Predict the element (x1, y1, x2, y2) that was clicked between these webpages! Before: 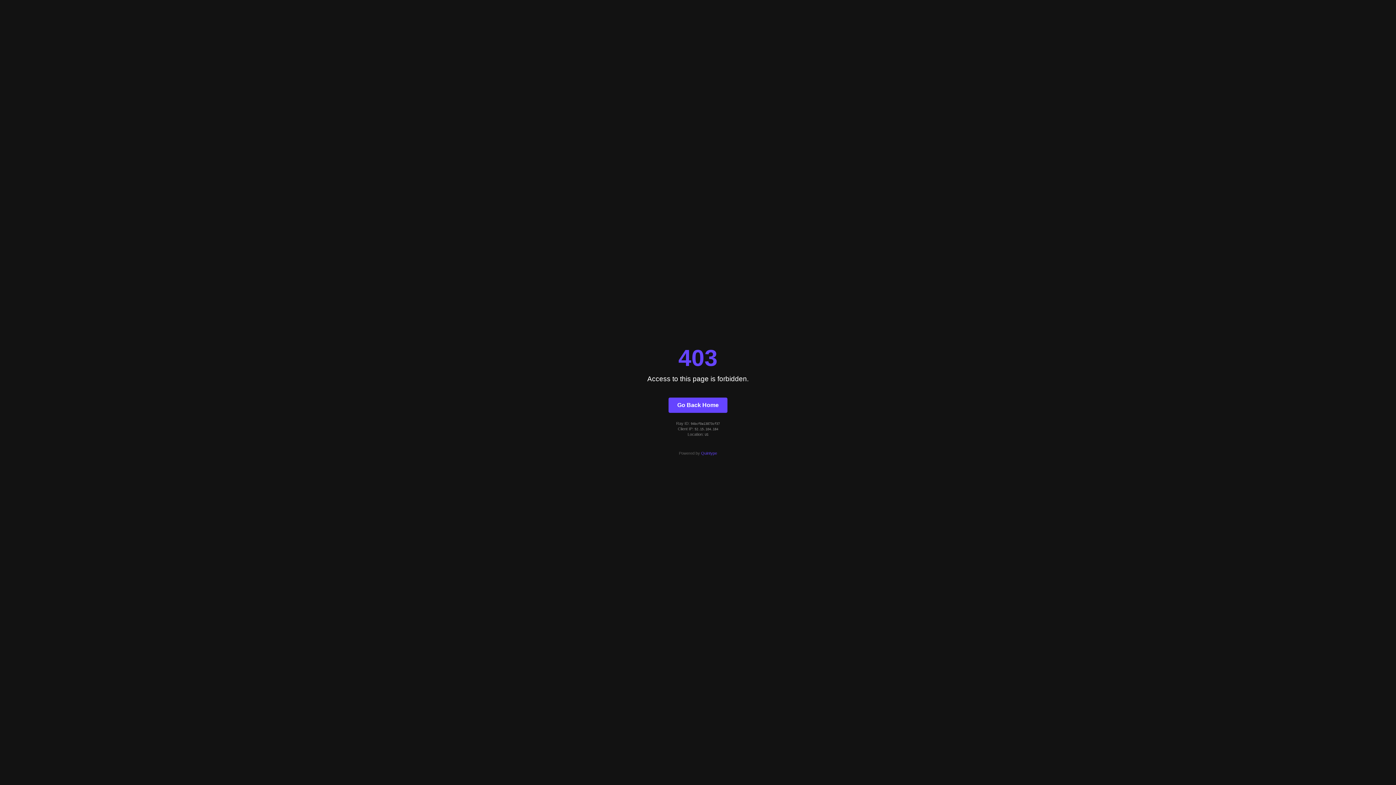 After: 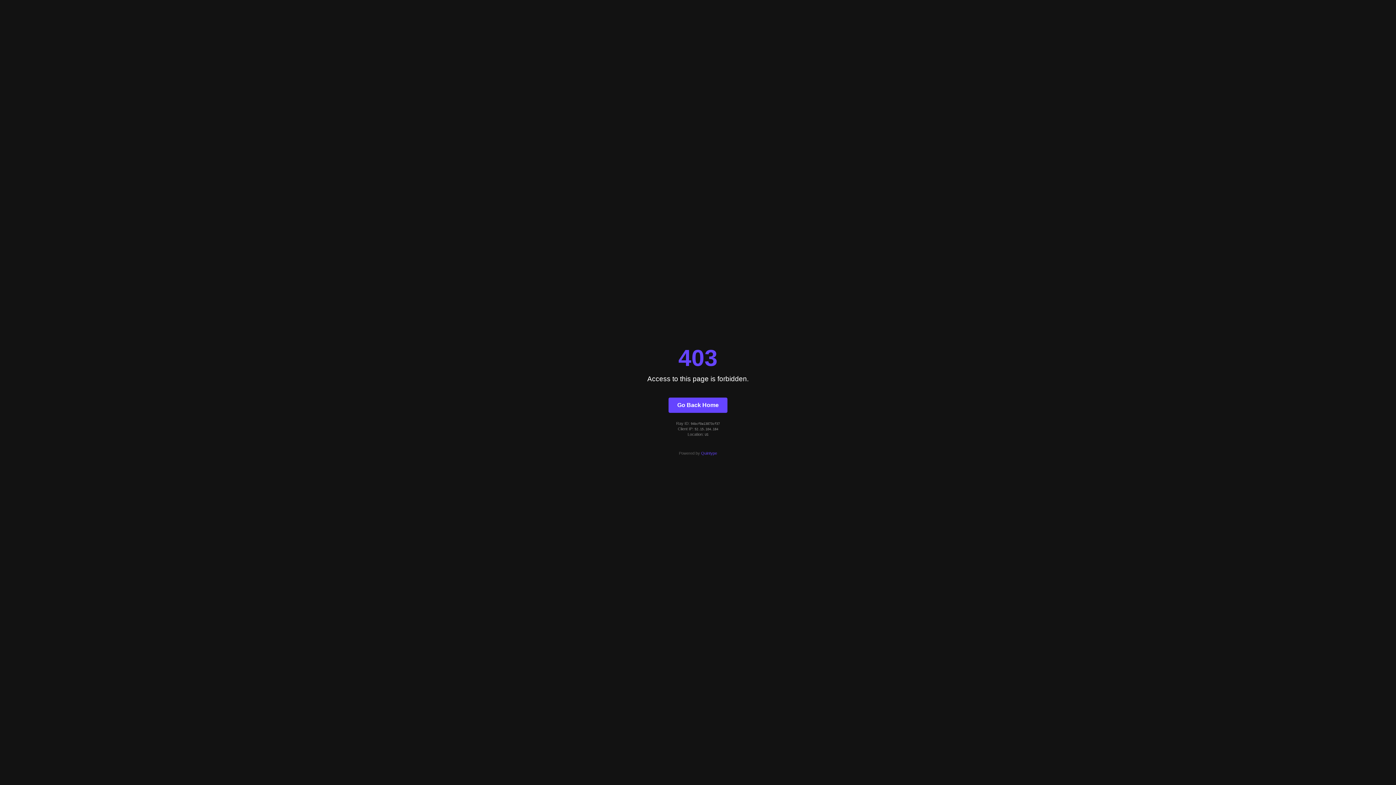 Action: bbox: (701, 451, 717, 455) label: Quintype